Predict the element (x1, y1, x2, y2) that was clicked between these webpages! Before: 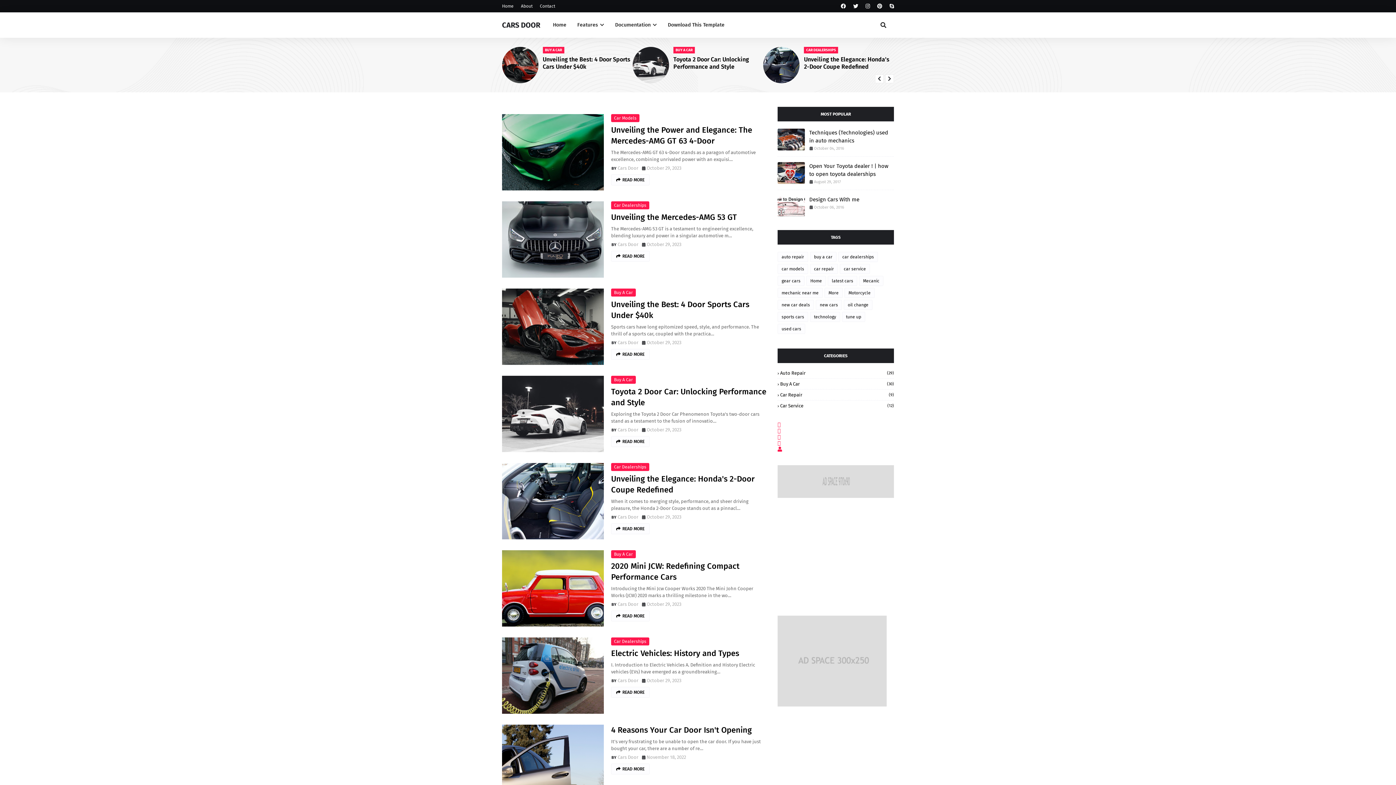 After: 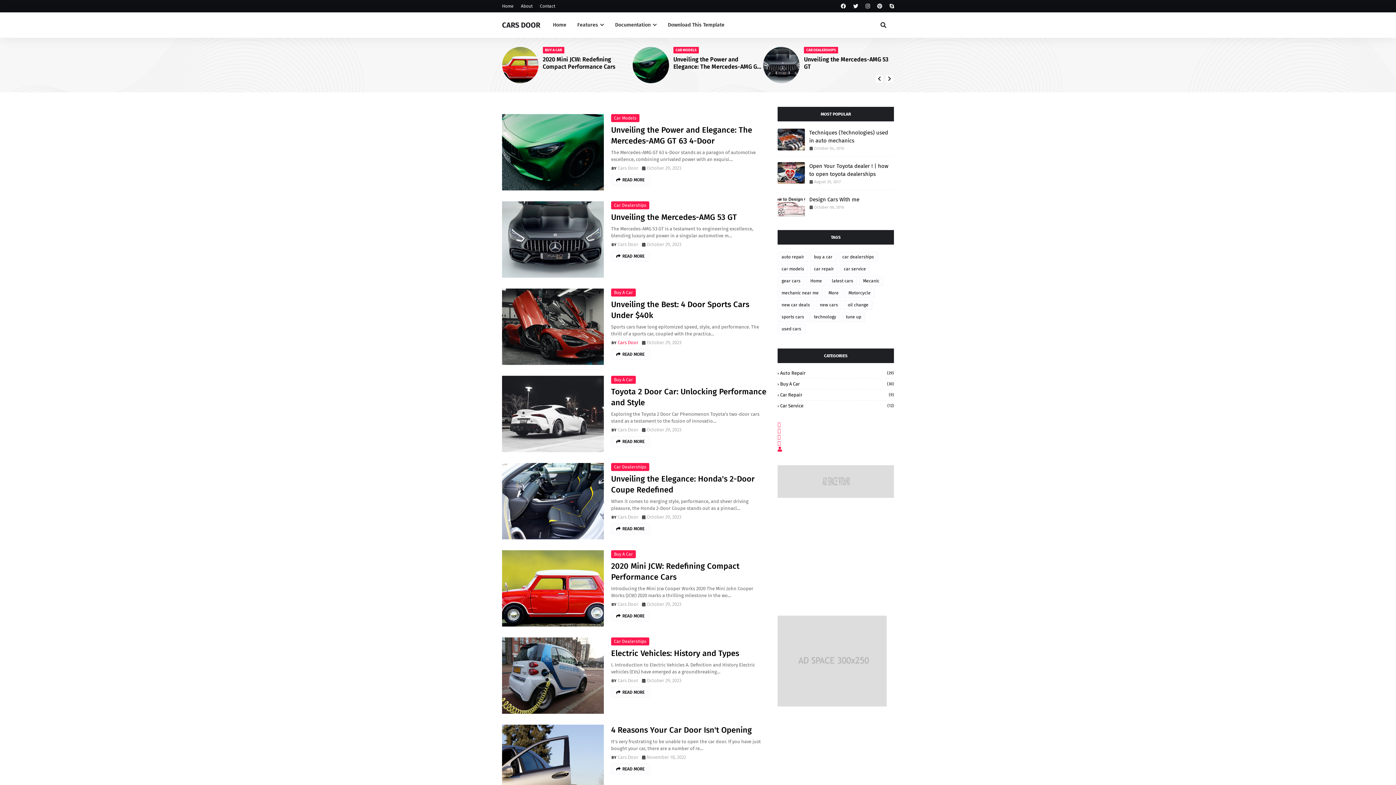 Action: label: Cars Door bbox: (617, 340, 638, 345)